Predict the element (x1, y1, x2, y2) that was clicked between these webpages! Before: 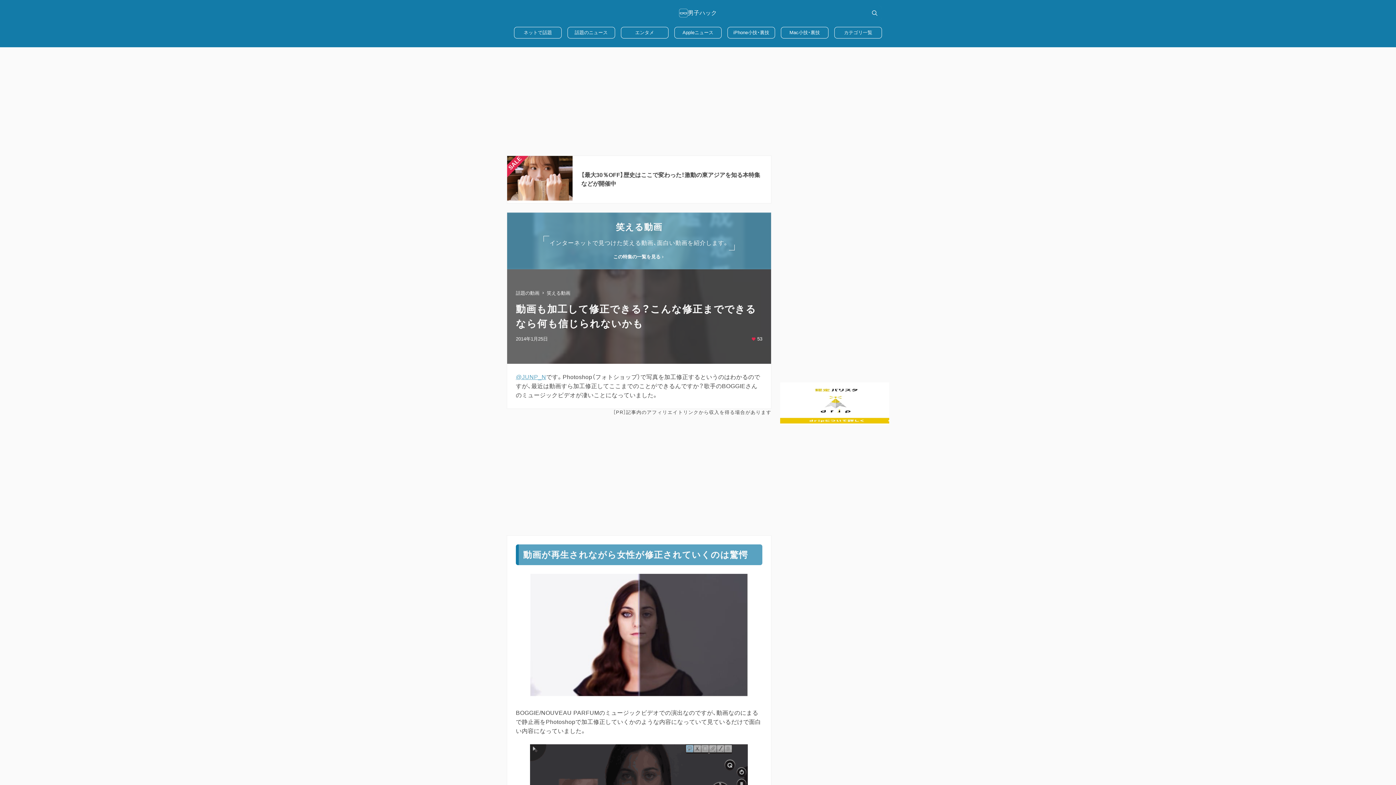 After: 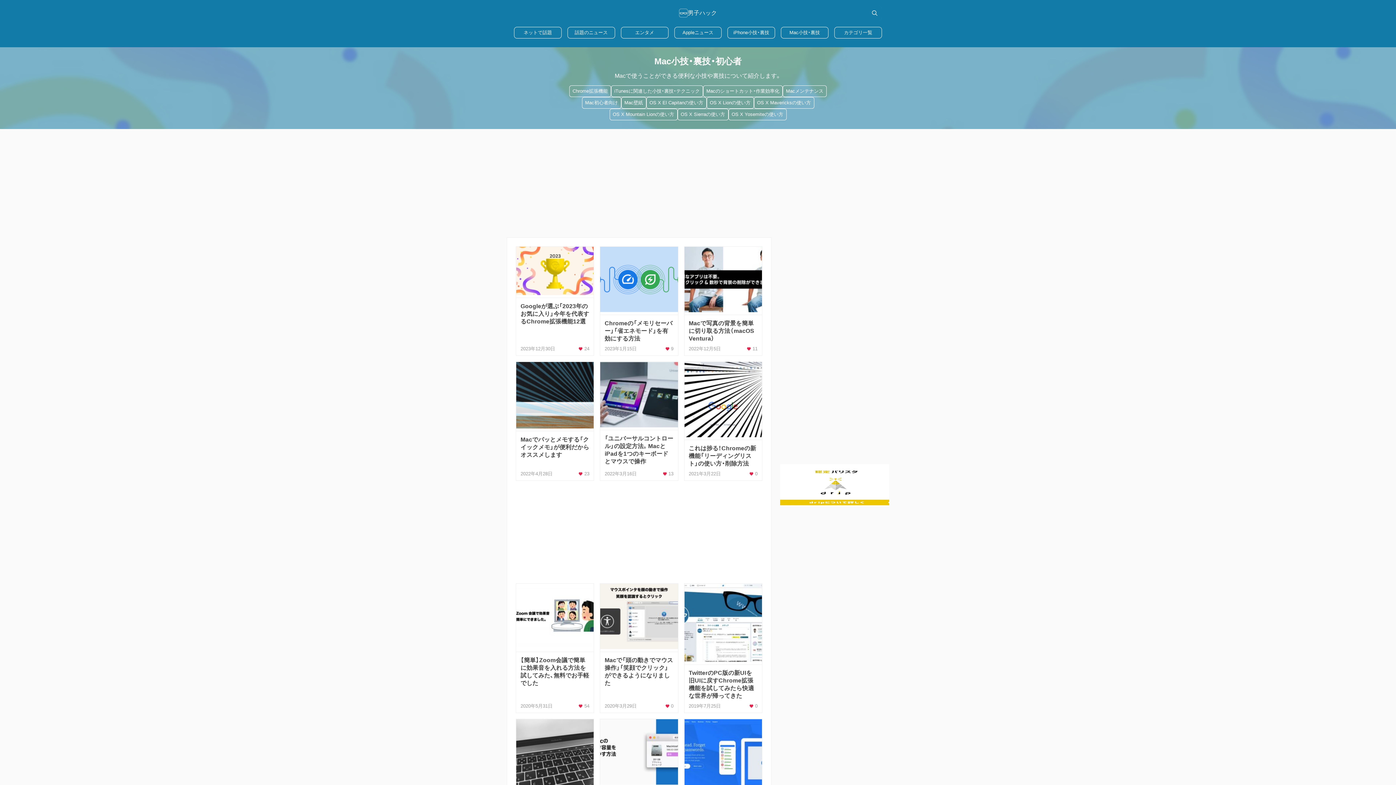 Action: label: Mac小技・裏技 bbox: (781, 26, 828, 38)